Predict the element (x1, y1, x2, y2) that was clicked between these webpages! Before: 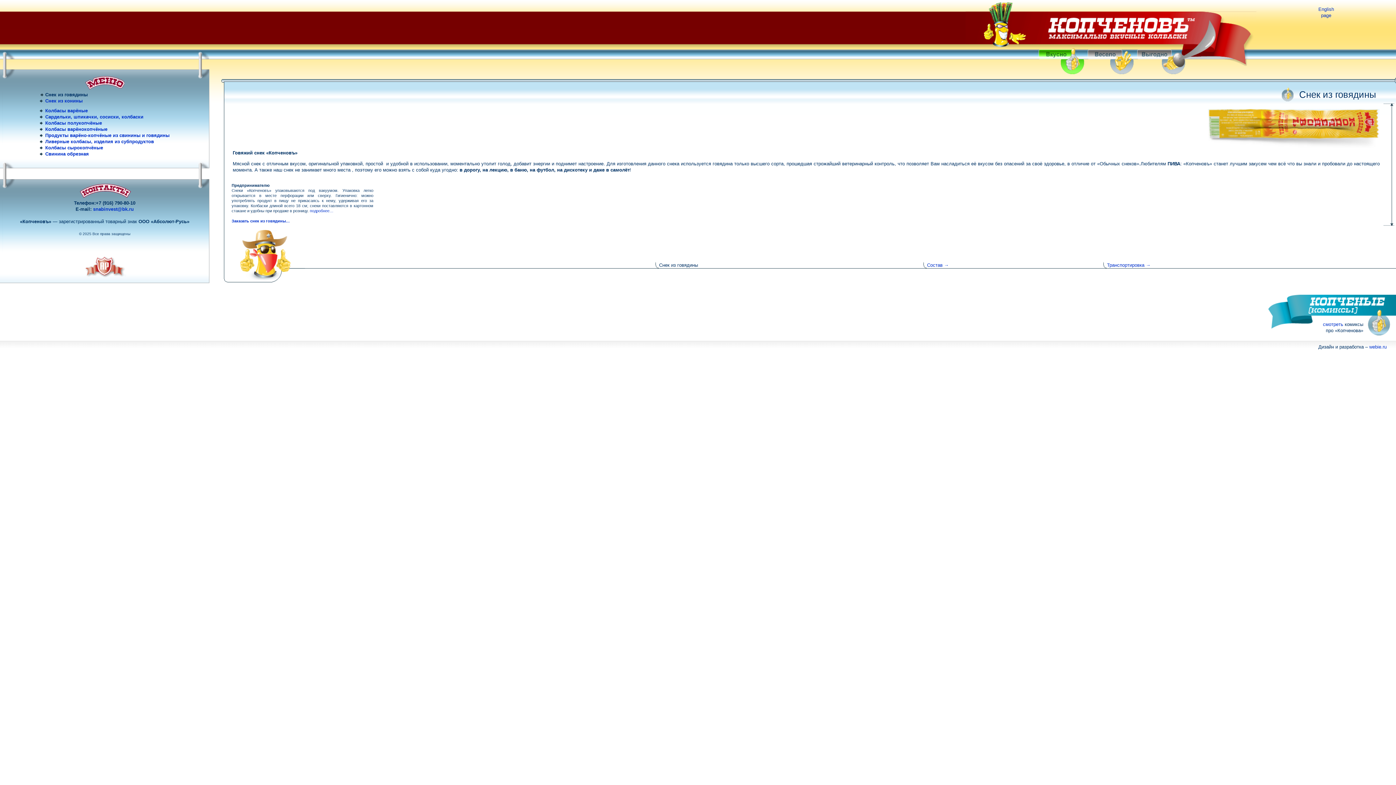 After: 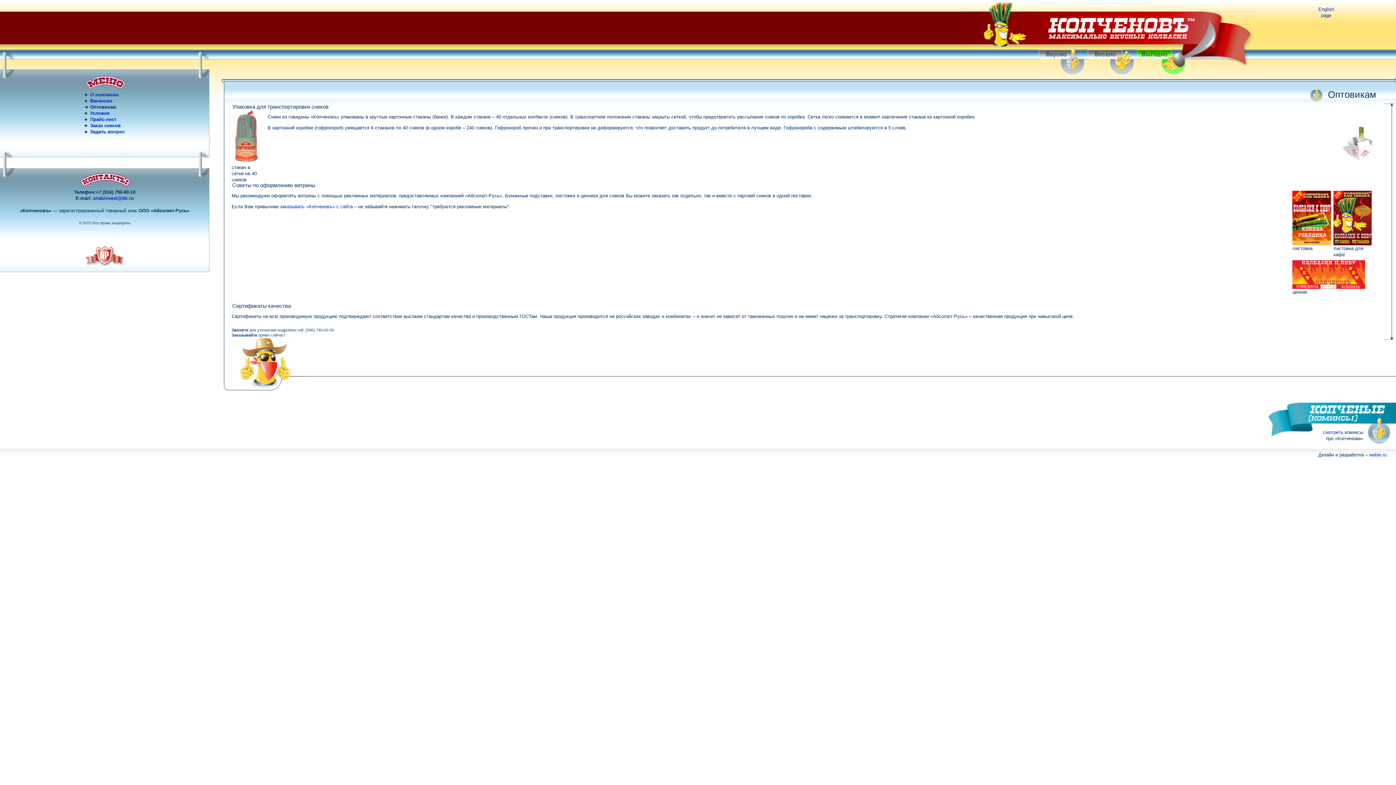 Action: bbox: (309, 208, 333, 213) label: подробнее…